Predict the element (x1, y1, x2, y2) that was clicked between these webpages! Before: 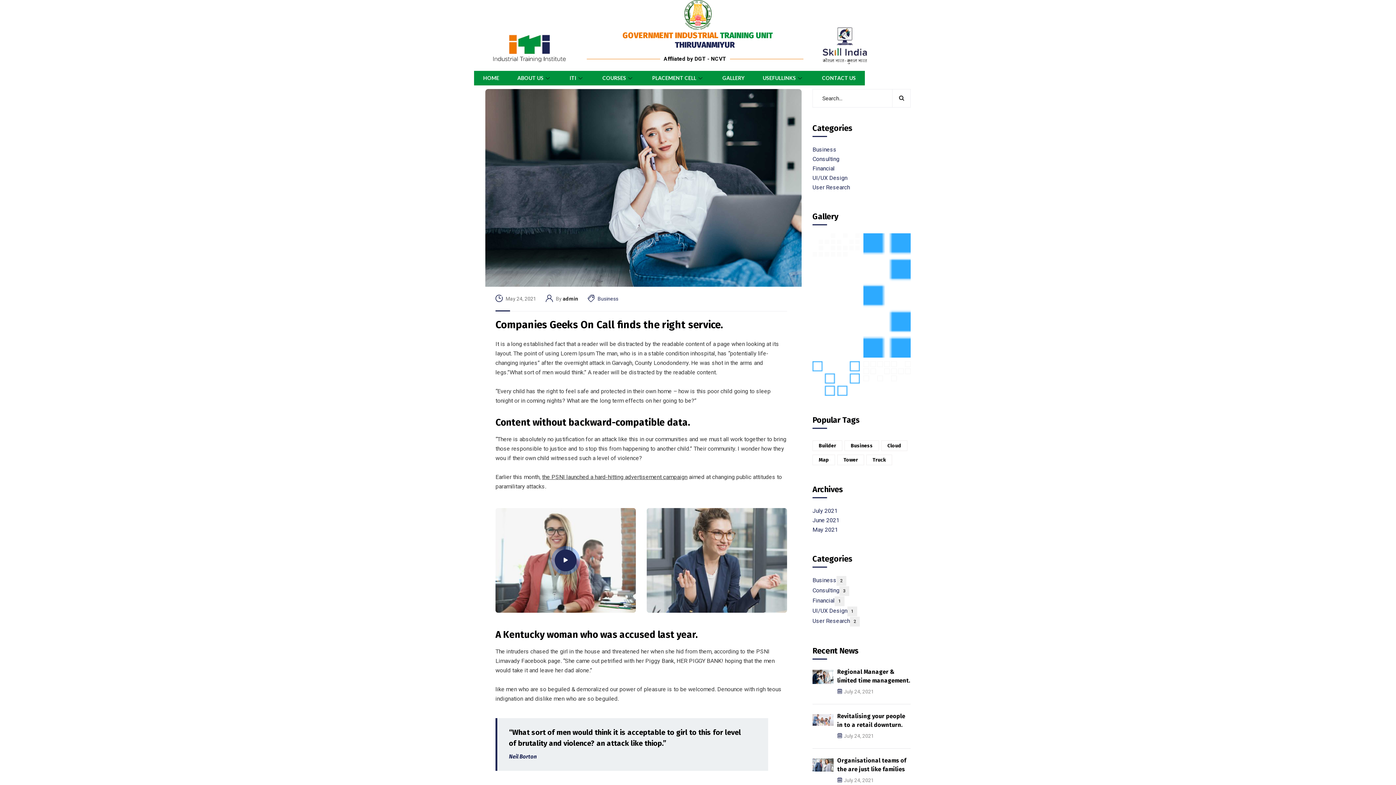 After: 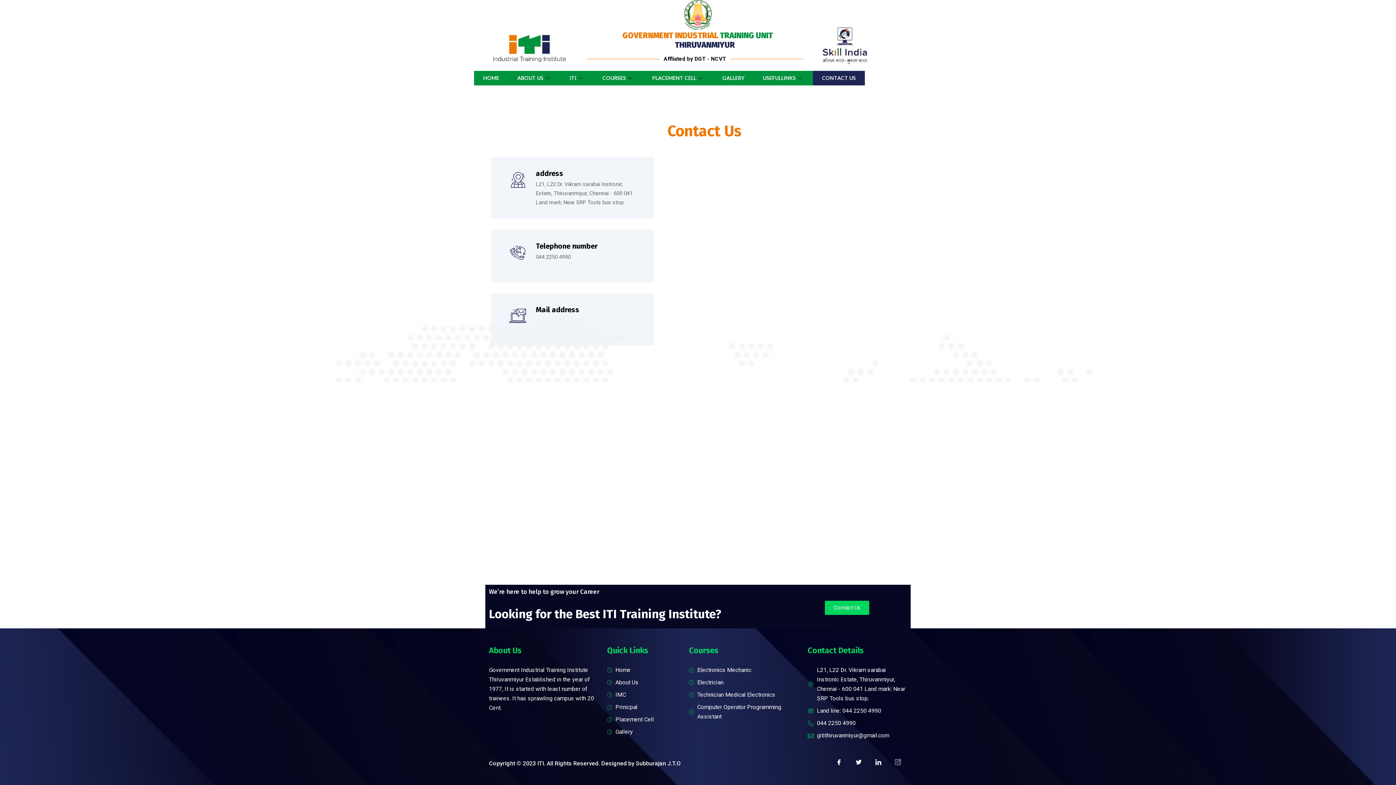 Action: bbox: (813, 70, 865, 85) label: CONTACT US